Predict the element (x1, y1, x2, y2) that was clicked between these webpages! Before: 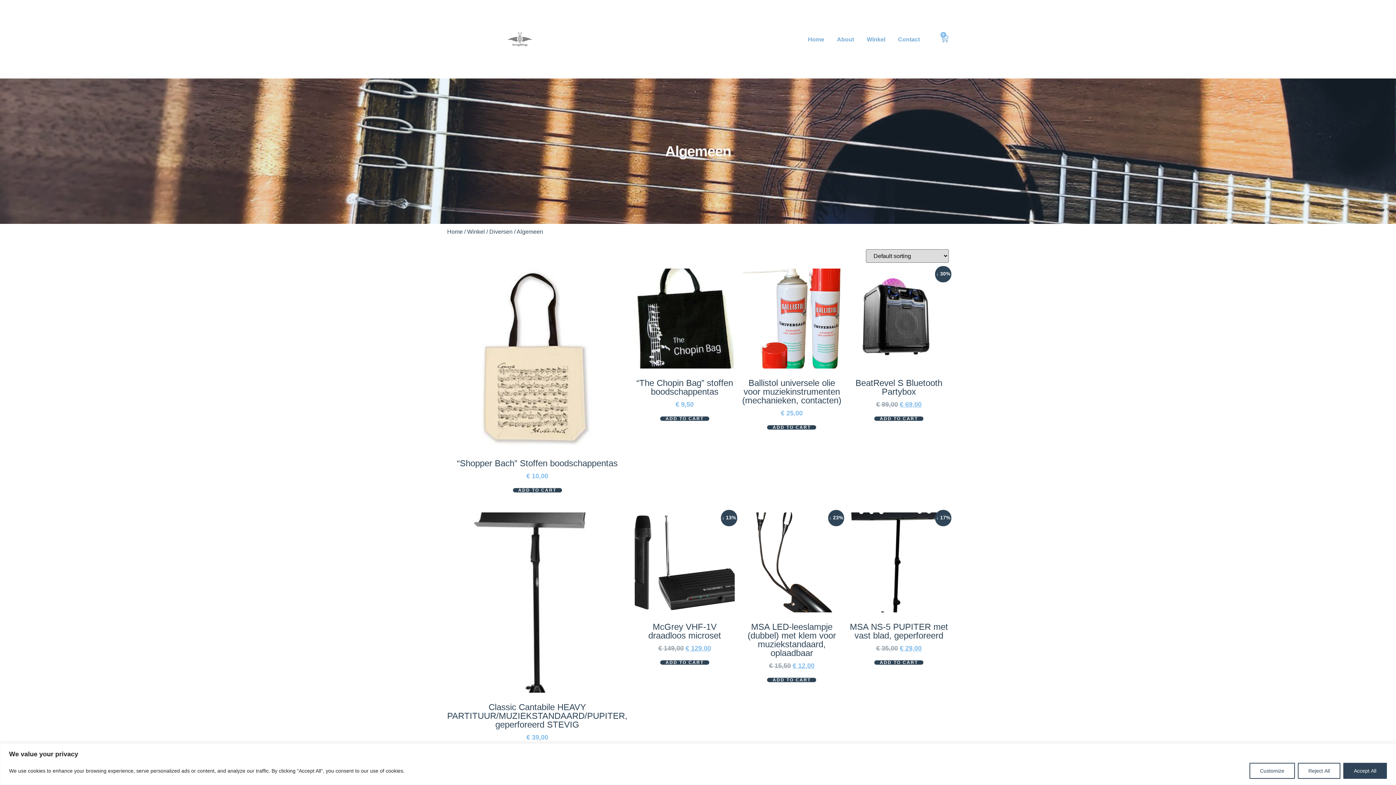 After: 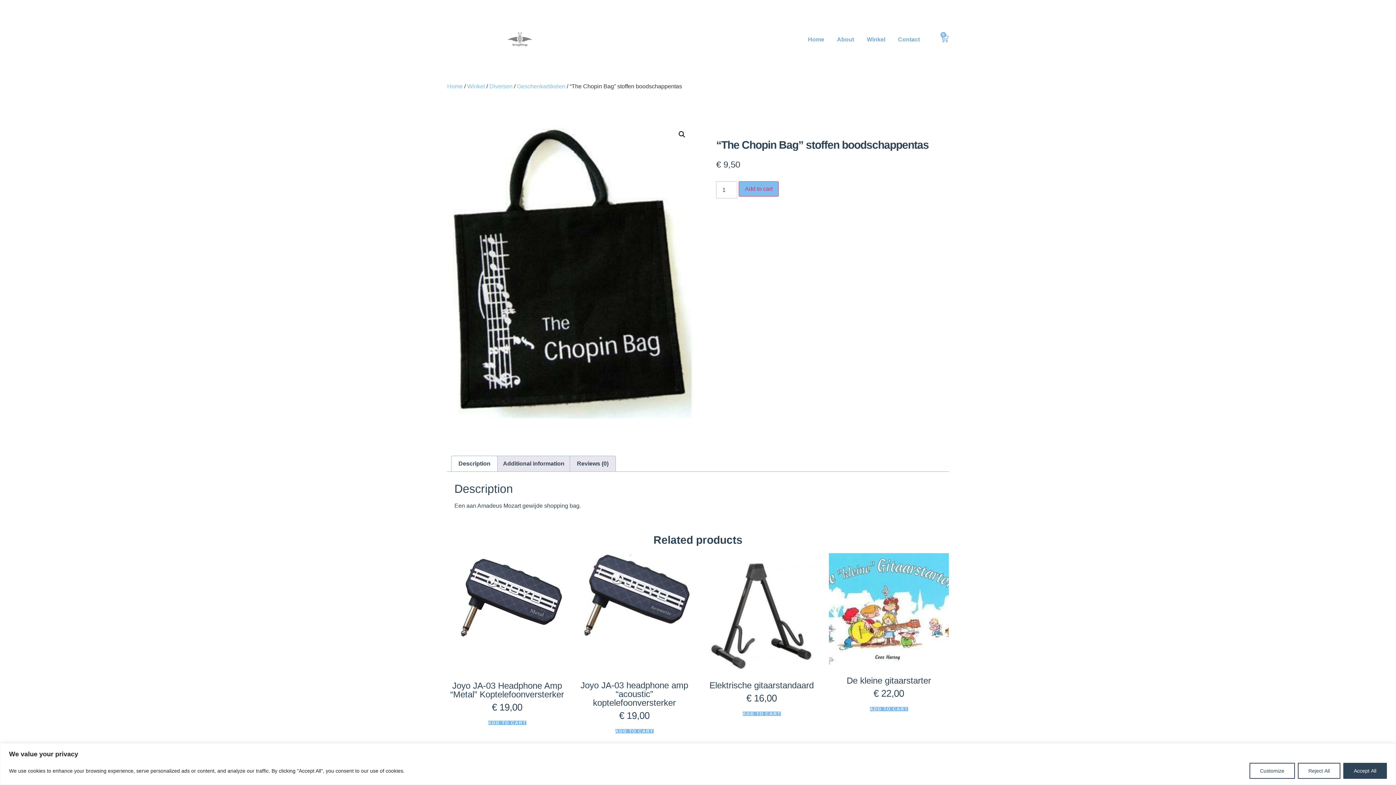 Action: label: “The Chopin Bag” stoffen boodschappentas
€ 9,50 bbox: (634, 268, 734, 408)